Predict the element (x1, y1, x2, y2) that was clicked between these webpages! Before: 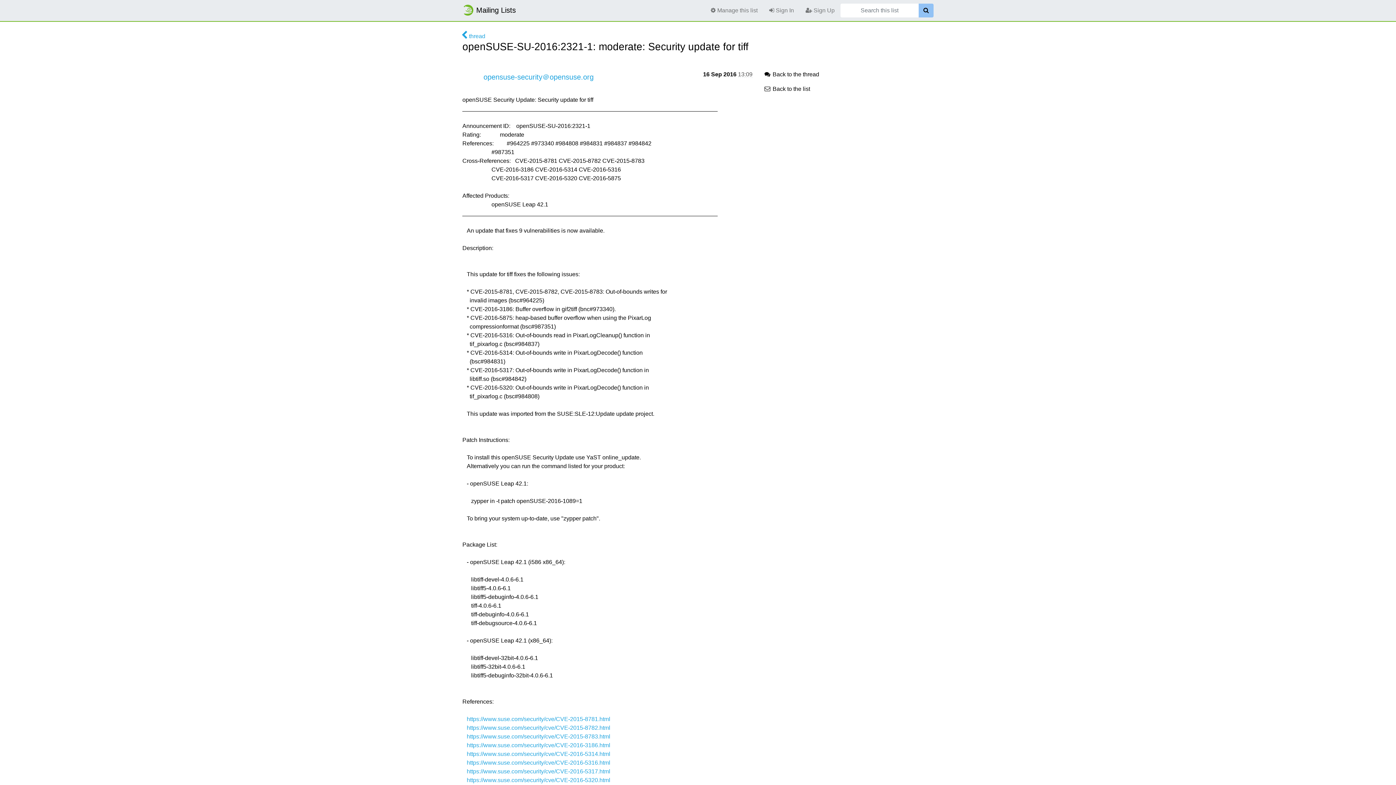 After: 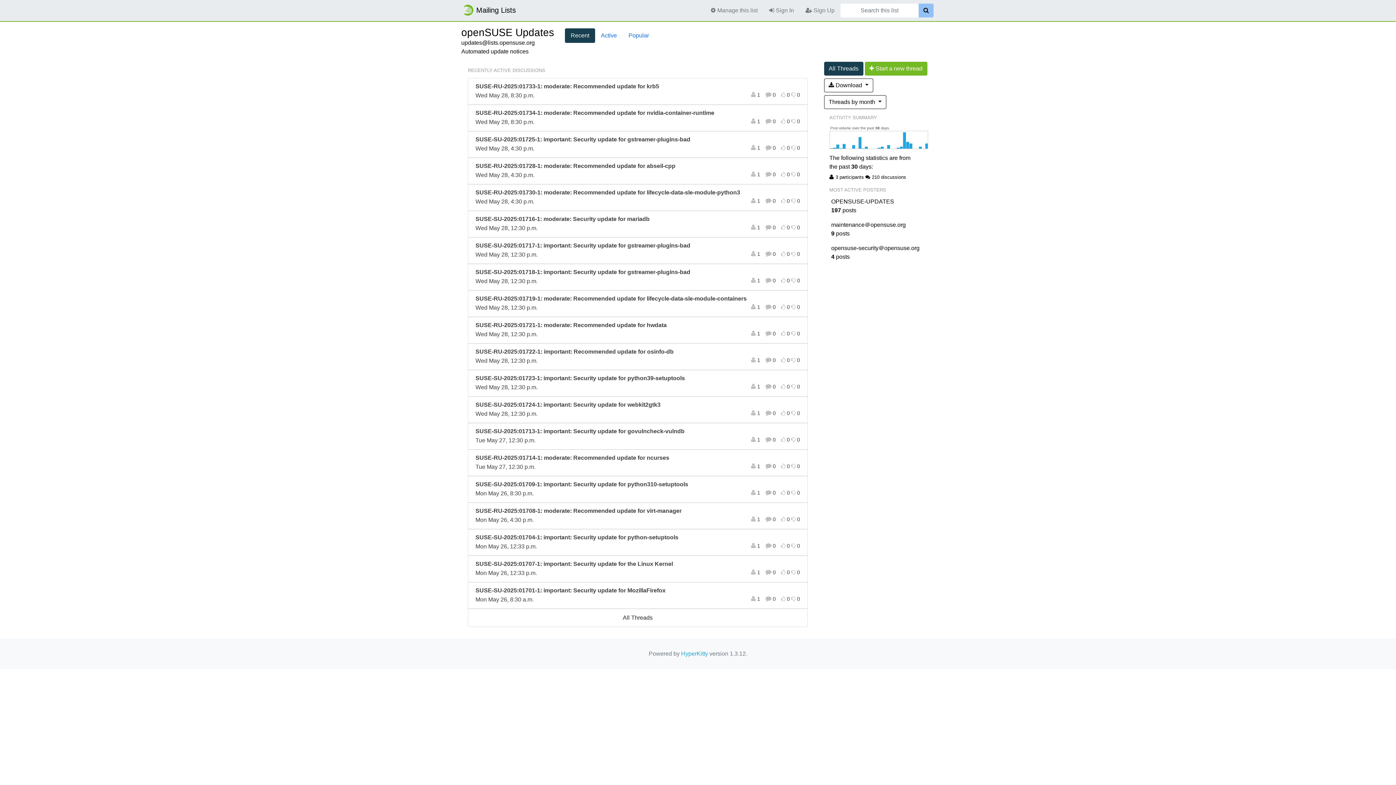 Action: bbox: (763, 85, 810, 92) label:  Back to the list